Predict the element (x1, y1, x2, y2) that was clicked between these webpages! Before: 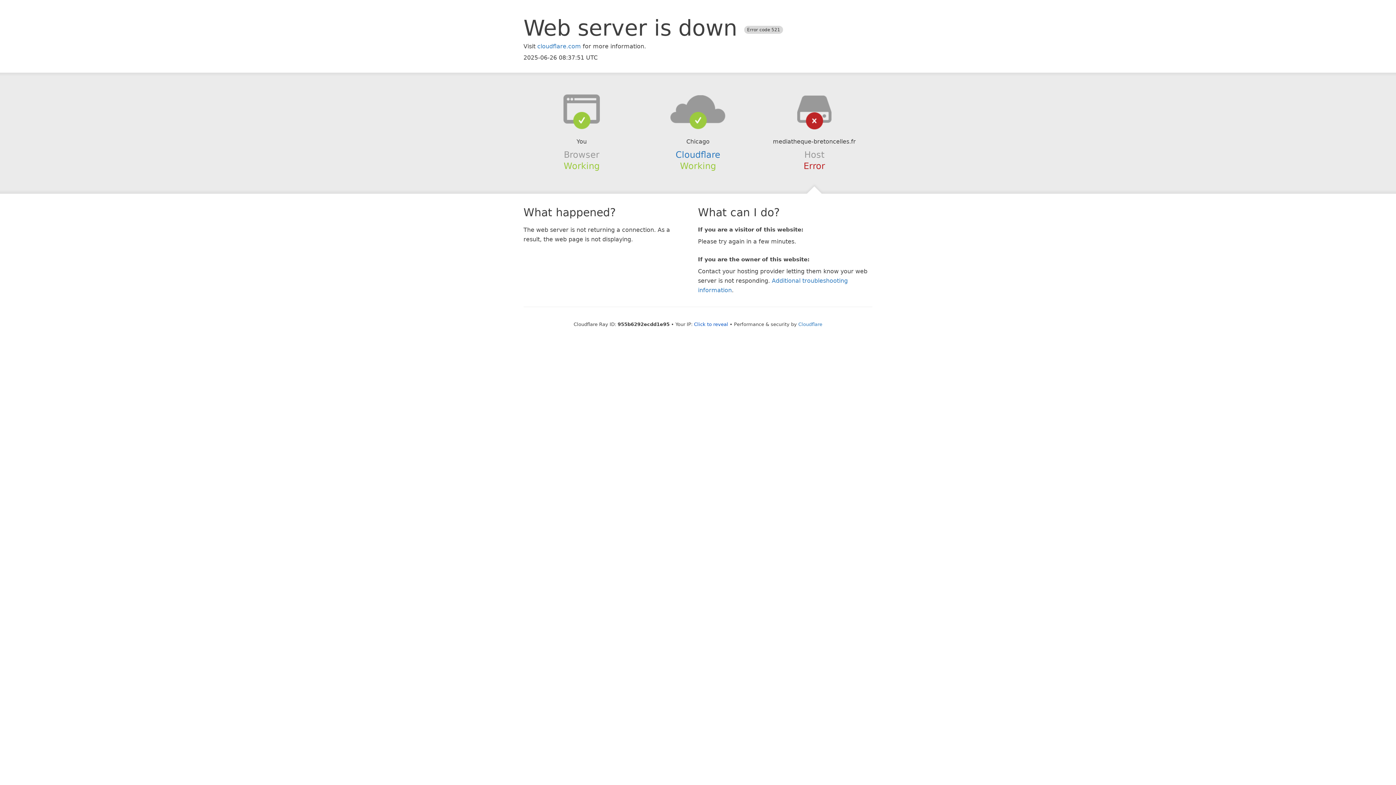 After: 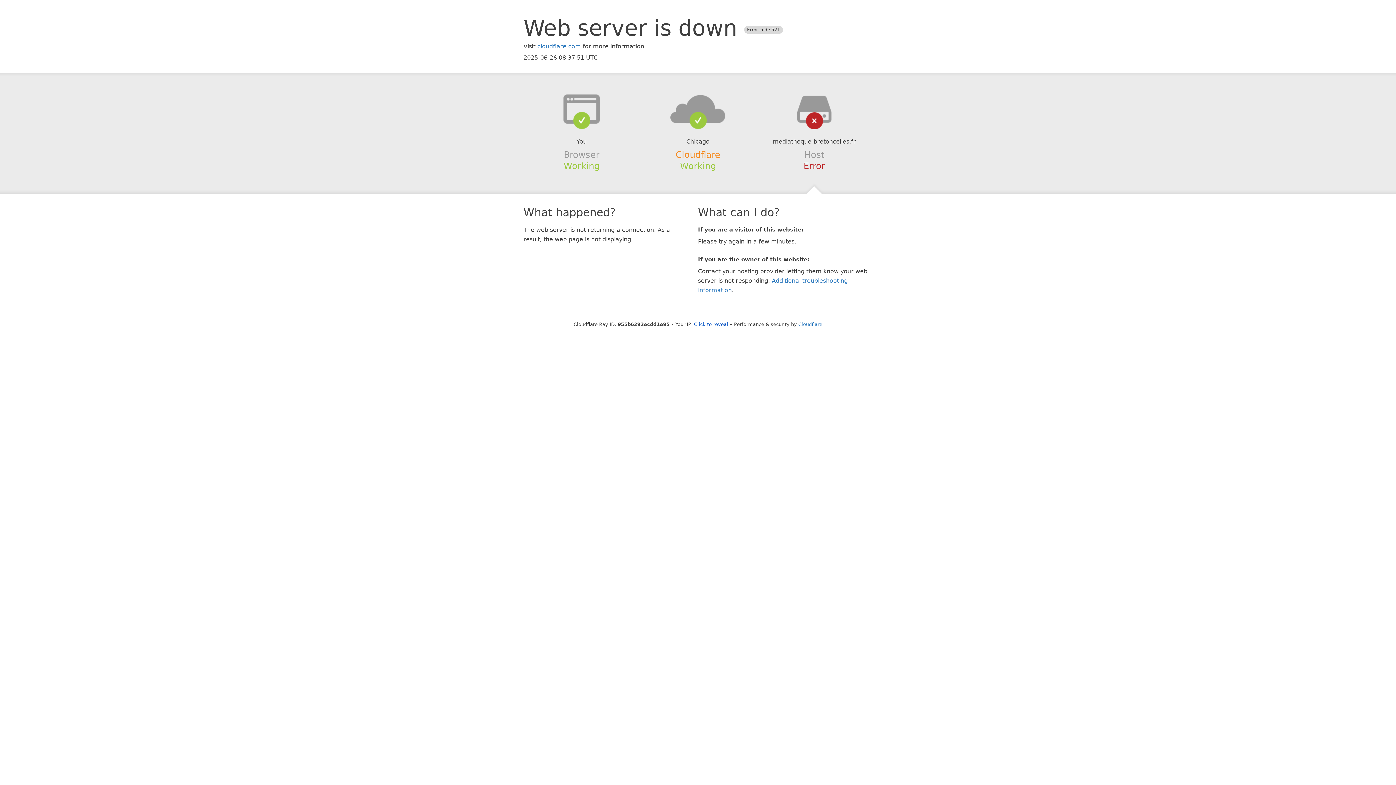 Action: bbox: (675, 149, 720, 159) label: Cloudflare